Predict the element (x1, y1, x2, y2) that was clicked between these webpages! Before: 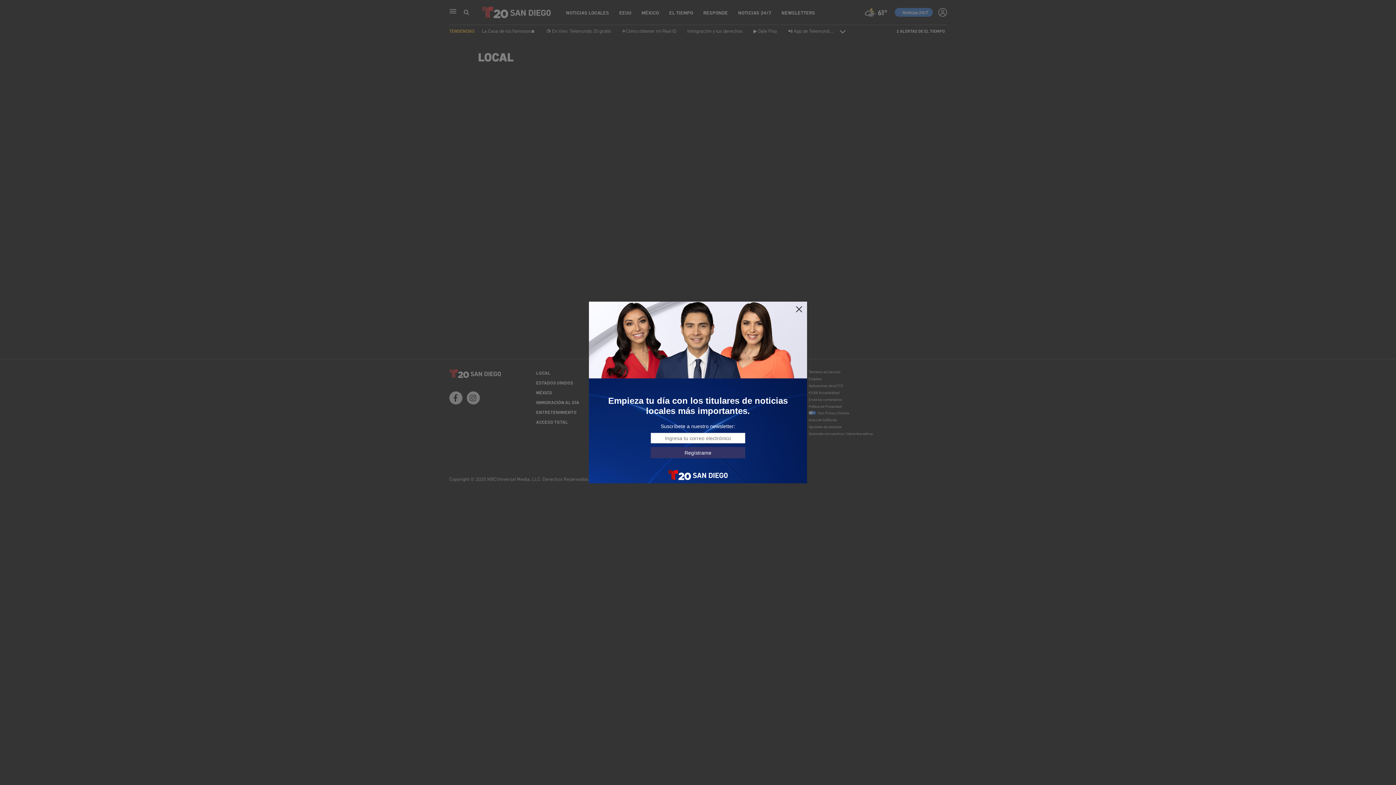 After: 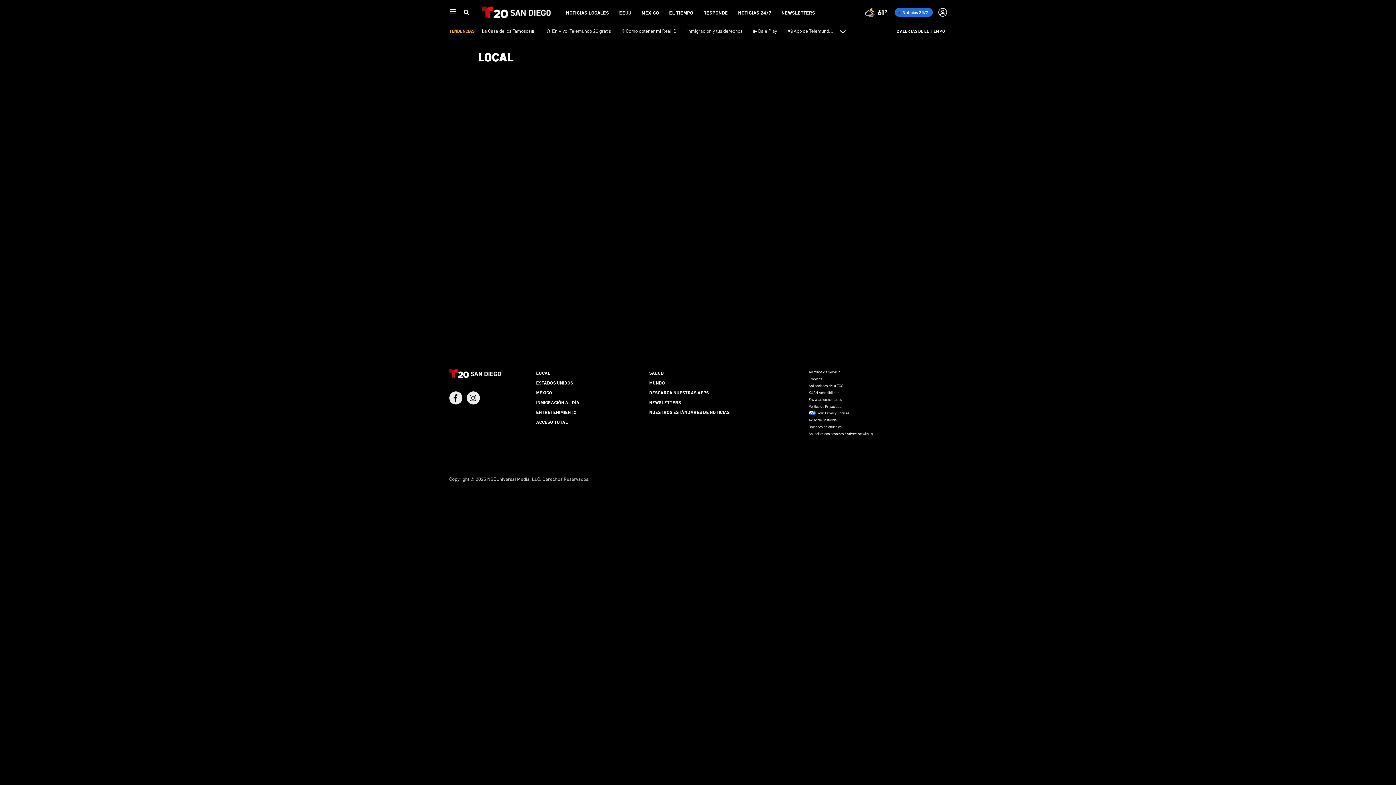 Action: bbox: (795, 305, 803, 313)